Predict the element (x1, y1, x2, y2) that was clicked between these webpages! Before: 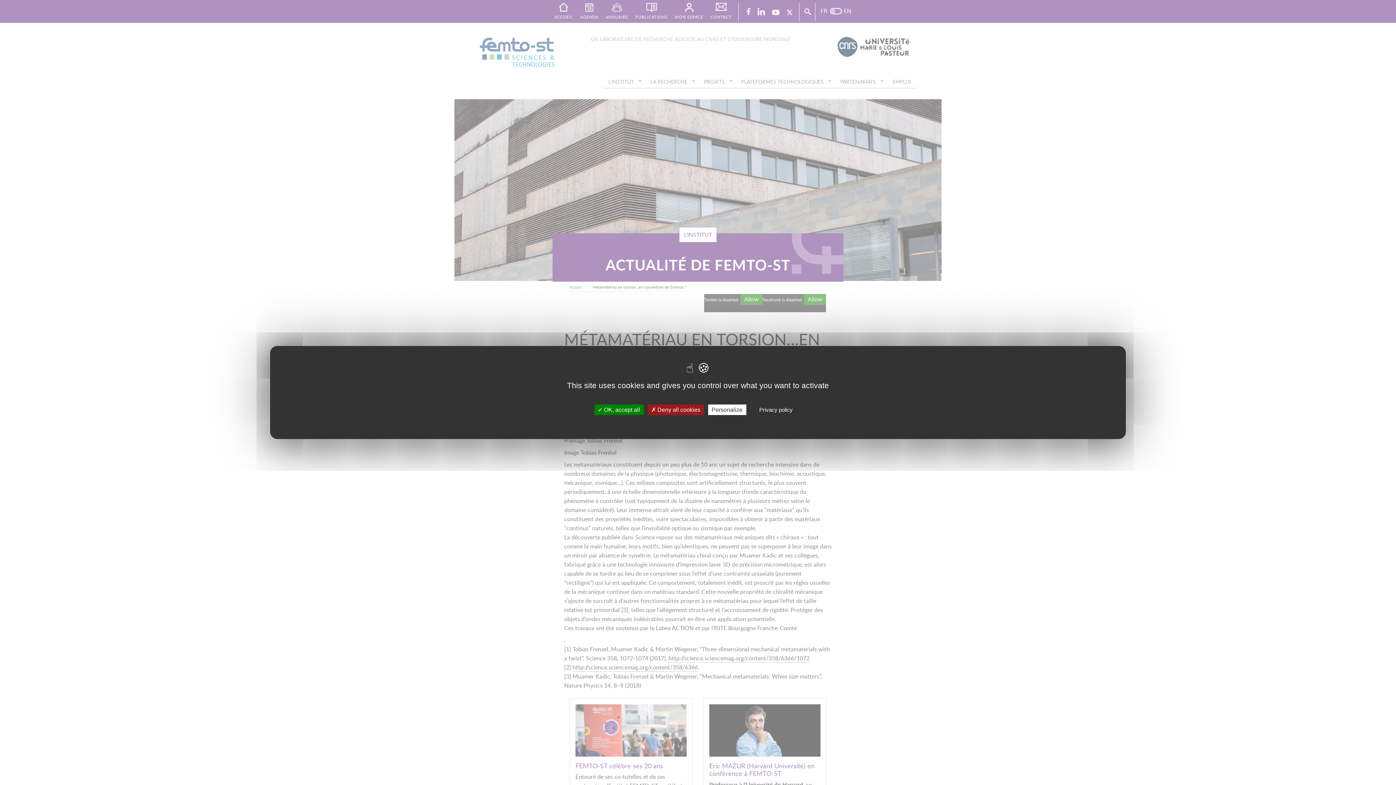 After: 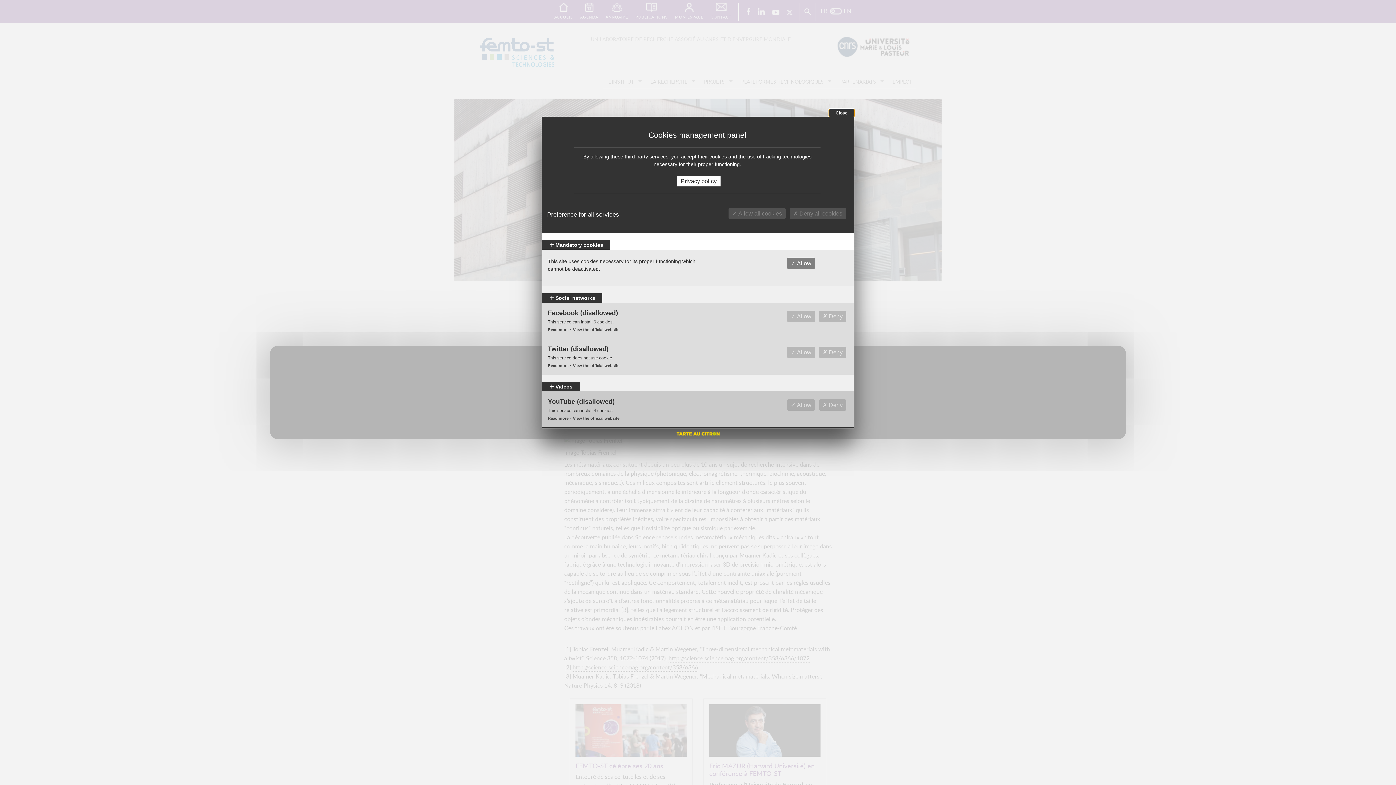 Action: label: Personalize bbox: (708, 404, 746, 415)